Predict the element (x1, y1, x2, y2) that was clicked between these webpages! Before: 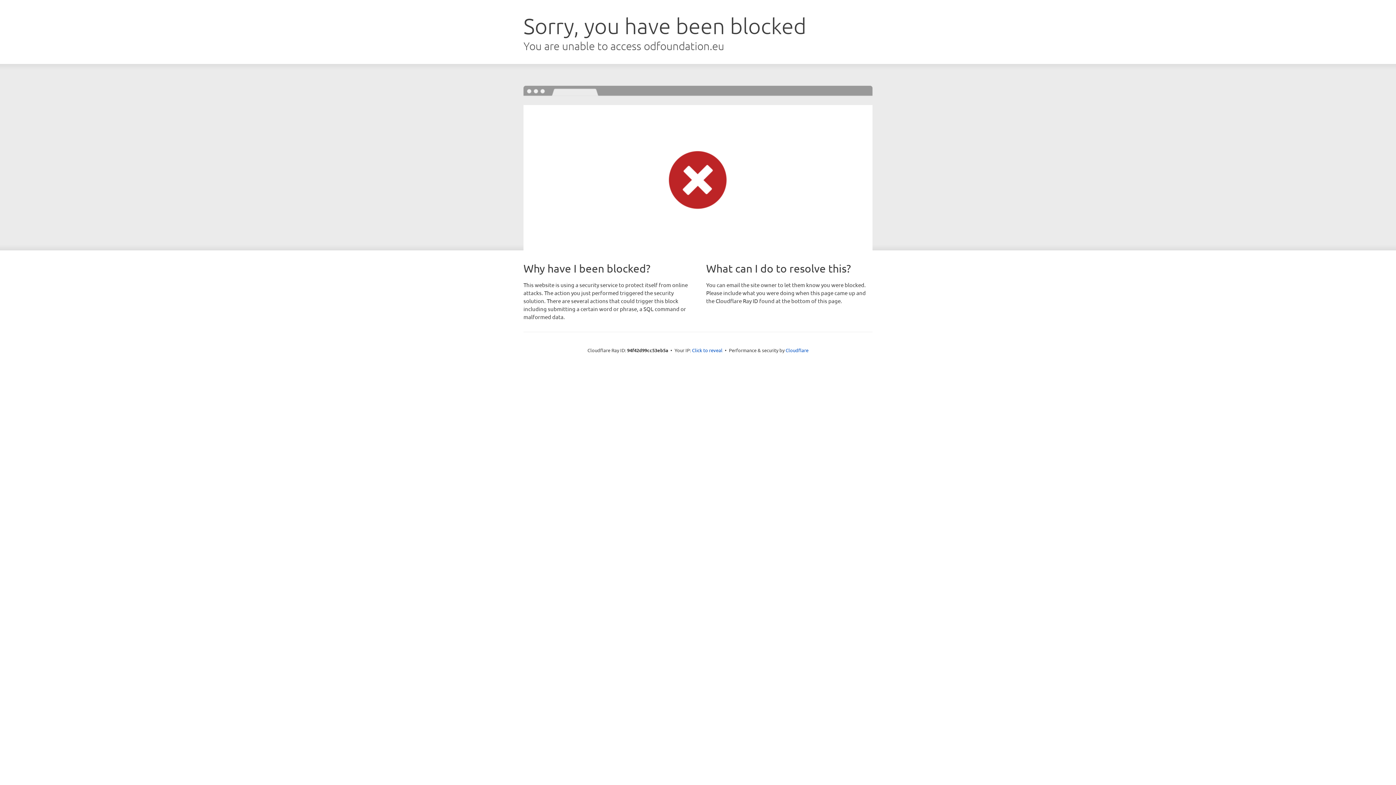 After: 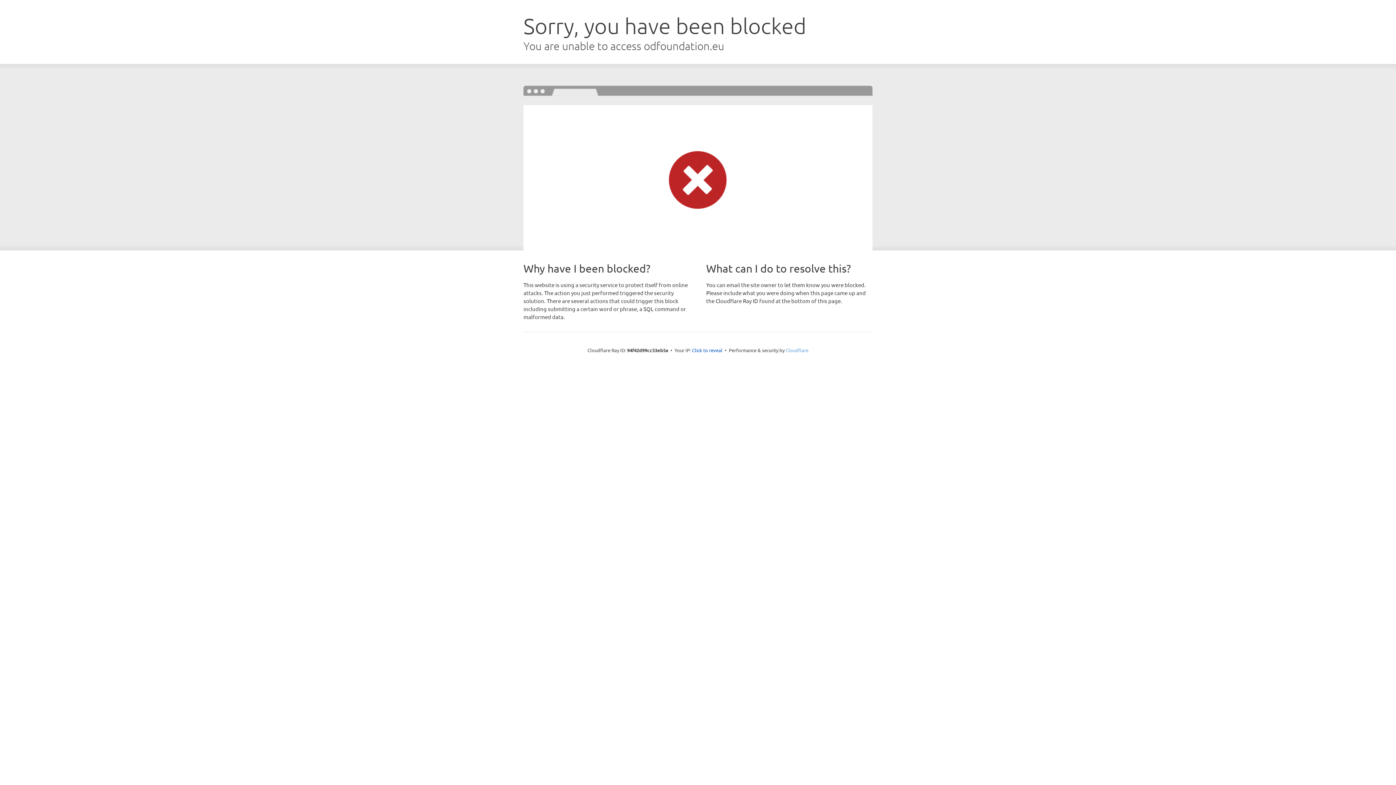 Action: bbox: (785, 347, 808, 353) label: Cloudflare